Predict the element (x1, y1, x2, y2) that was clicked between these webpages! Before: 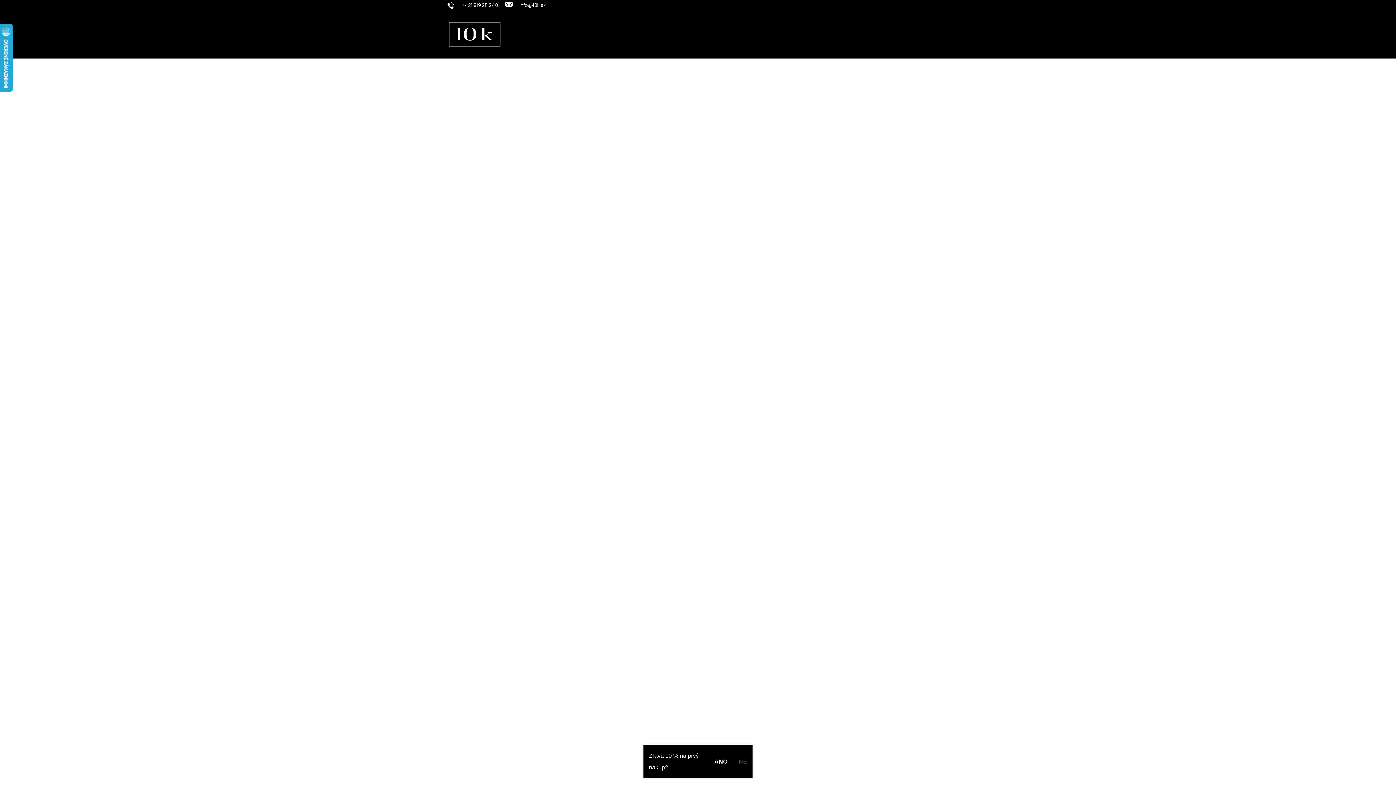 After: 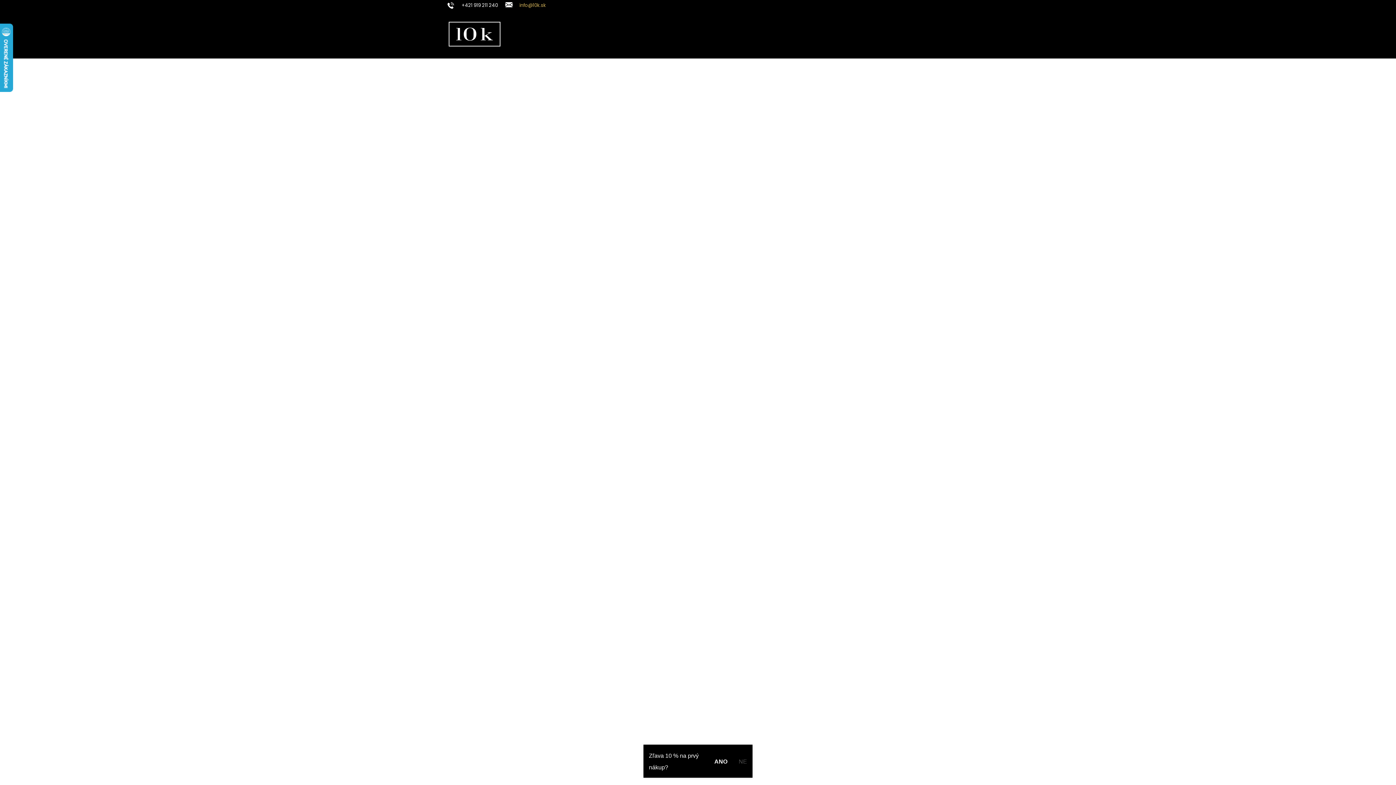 Action: bbox: (505, 1, 546, 8) label: info@10k.sk